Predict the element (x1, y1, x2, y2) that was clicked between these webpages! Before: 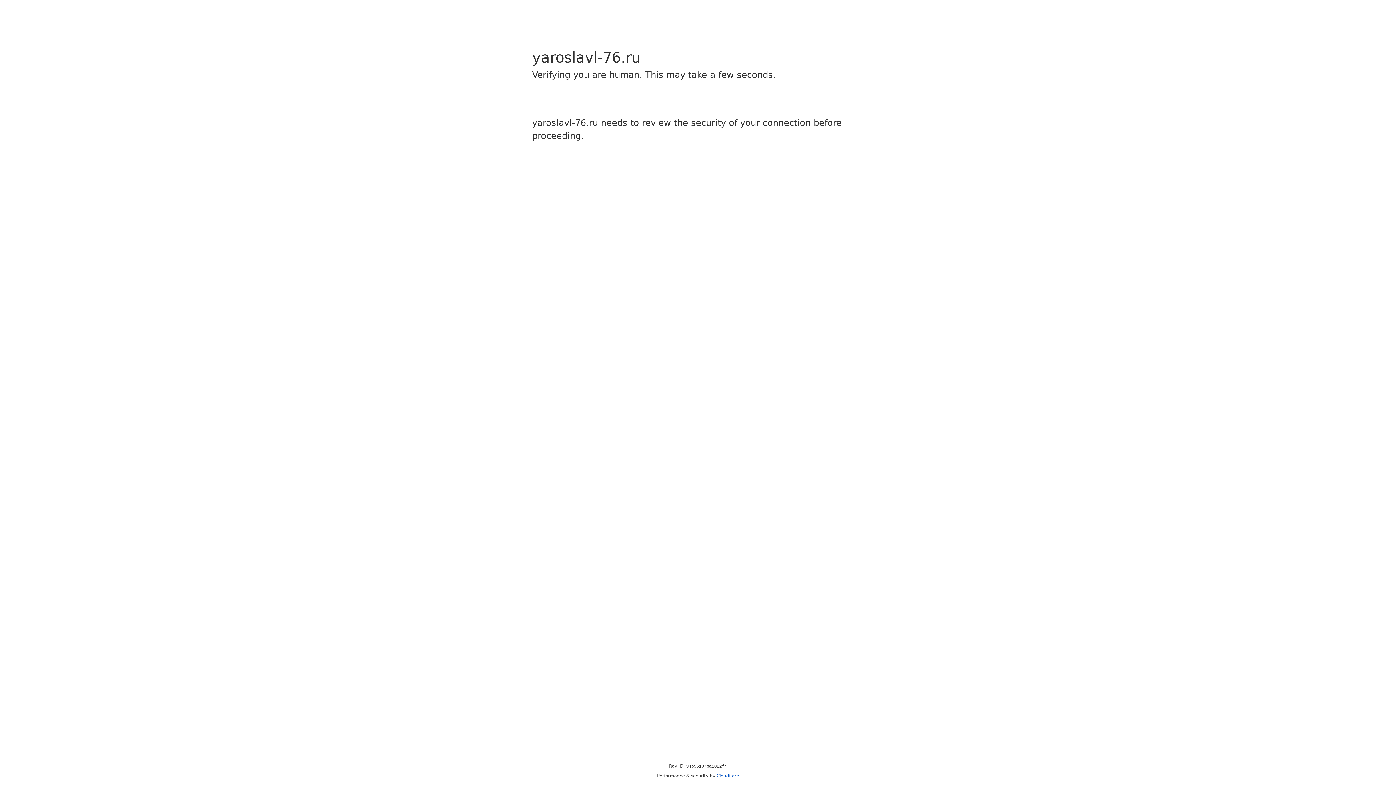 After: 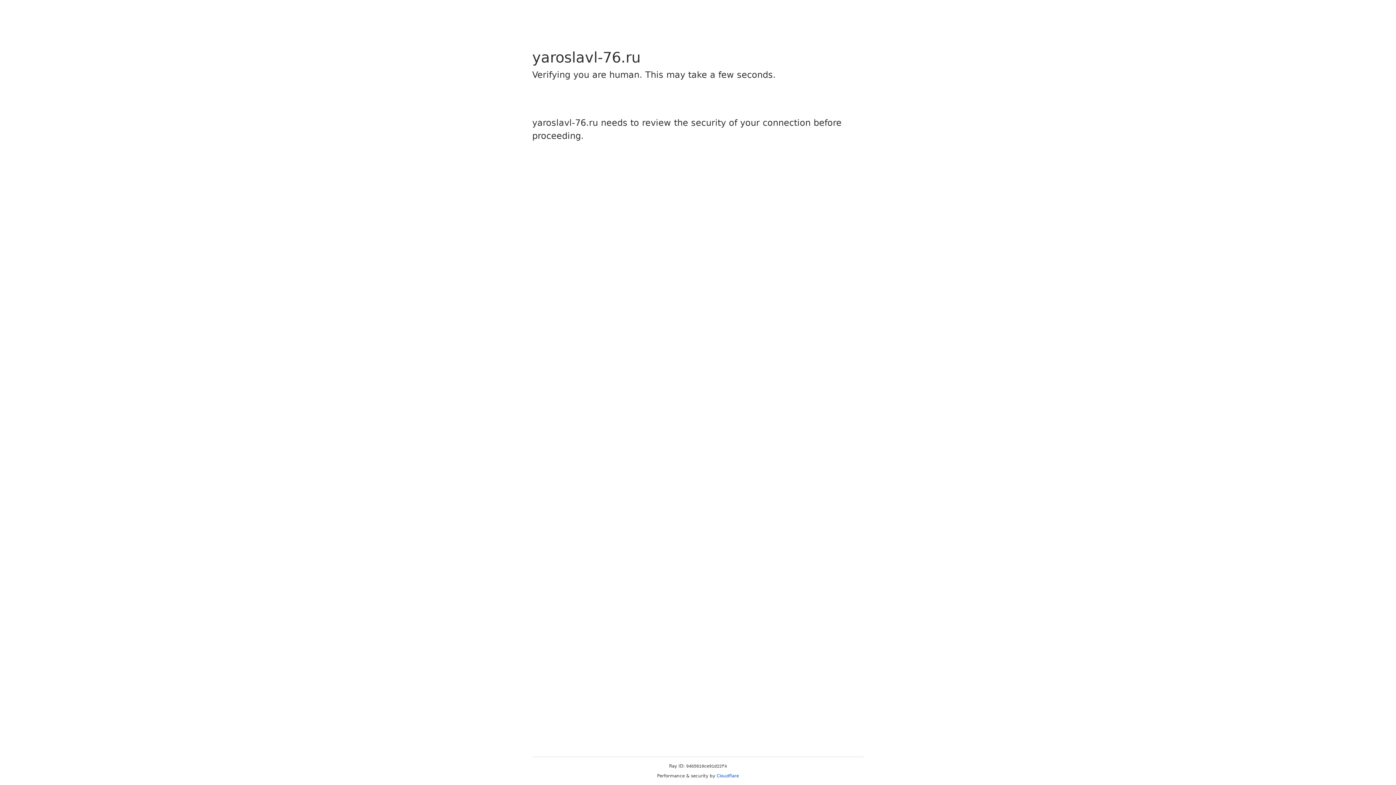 Action: label: Cloudflare bbox: (716, 773, 739, 778)